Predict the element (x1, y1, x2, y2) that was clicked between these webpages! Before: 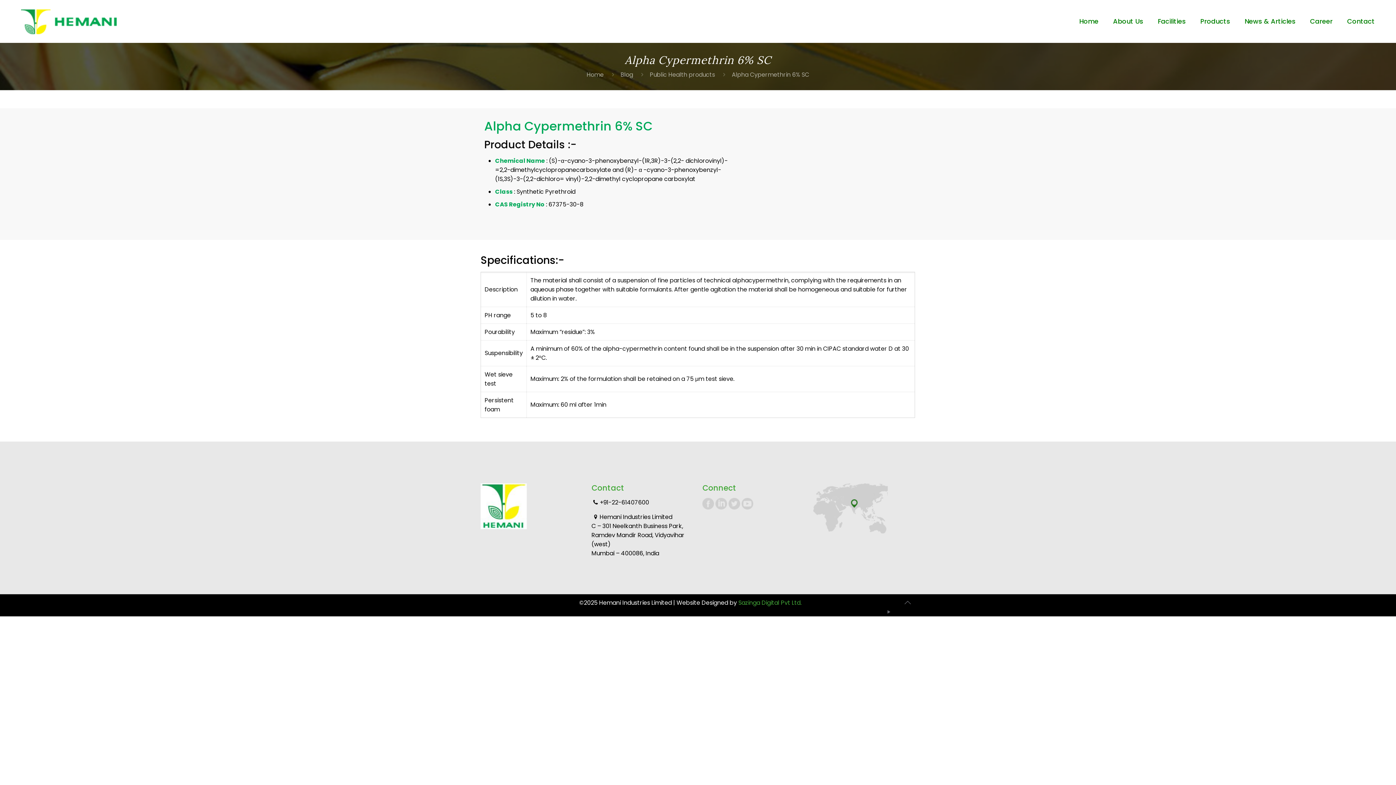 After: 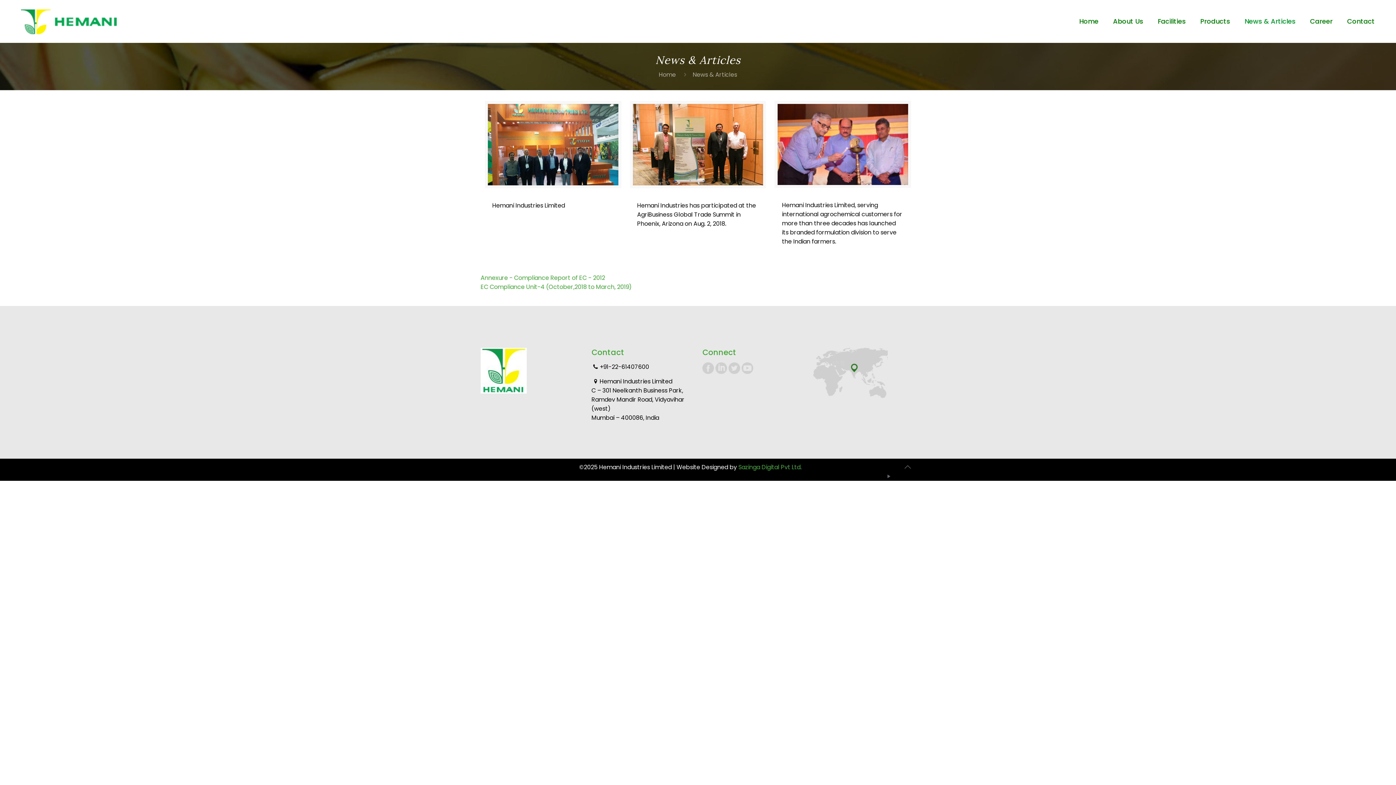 Action: bbox: (1237, 0, 1303, 42) label: News & Articles